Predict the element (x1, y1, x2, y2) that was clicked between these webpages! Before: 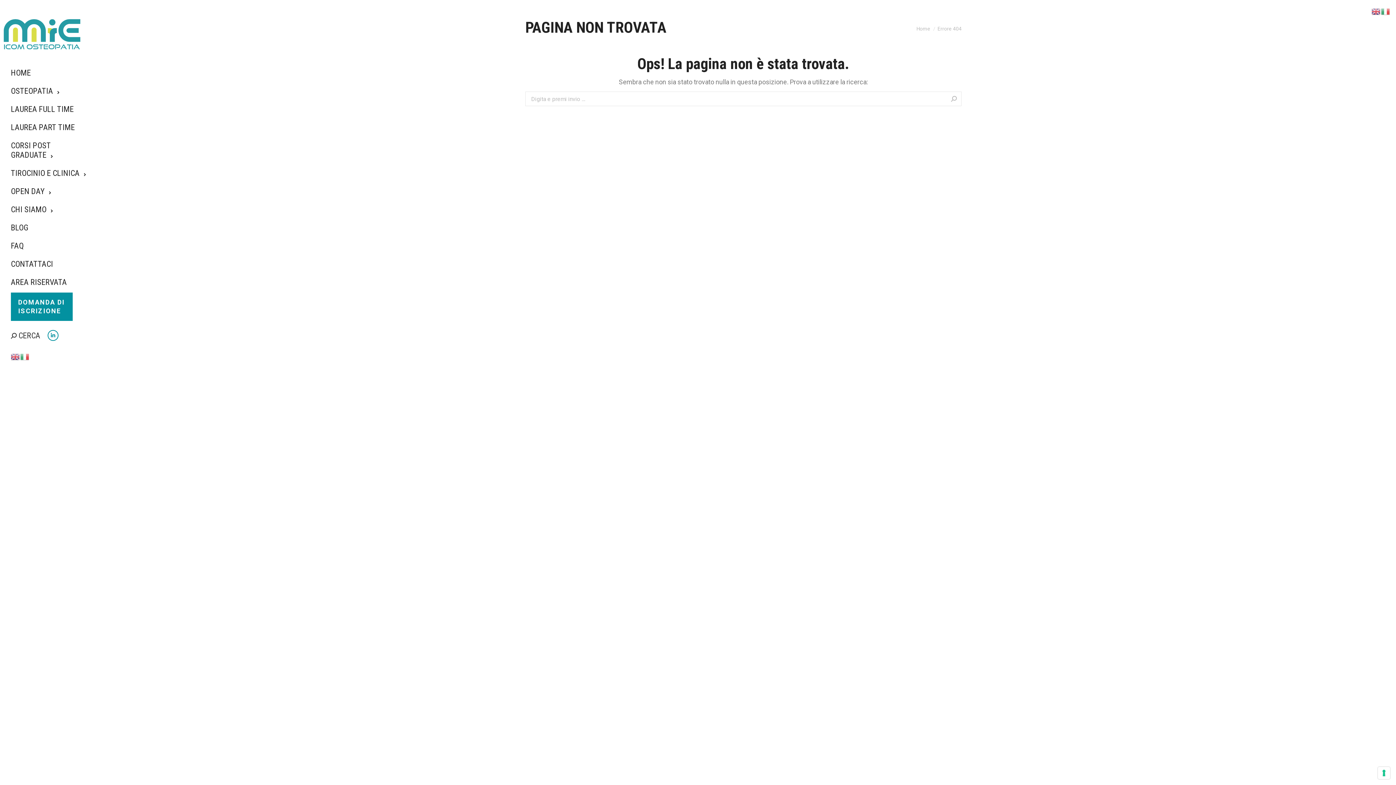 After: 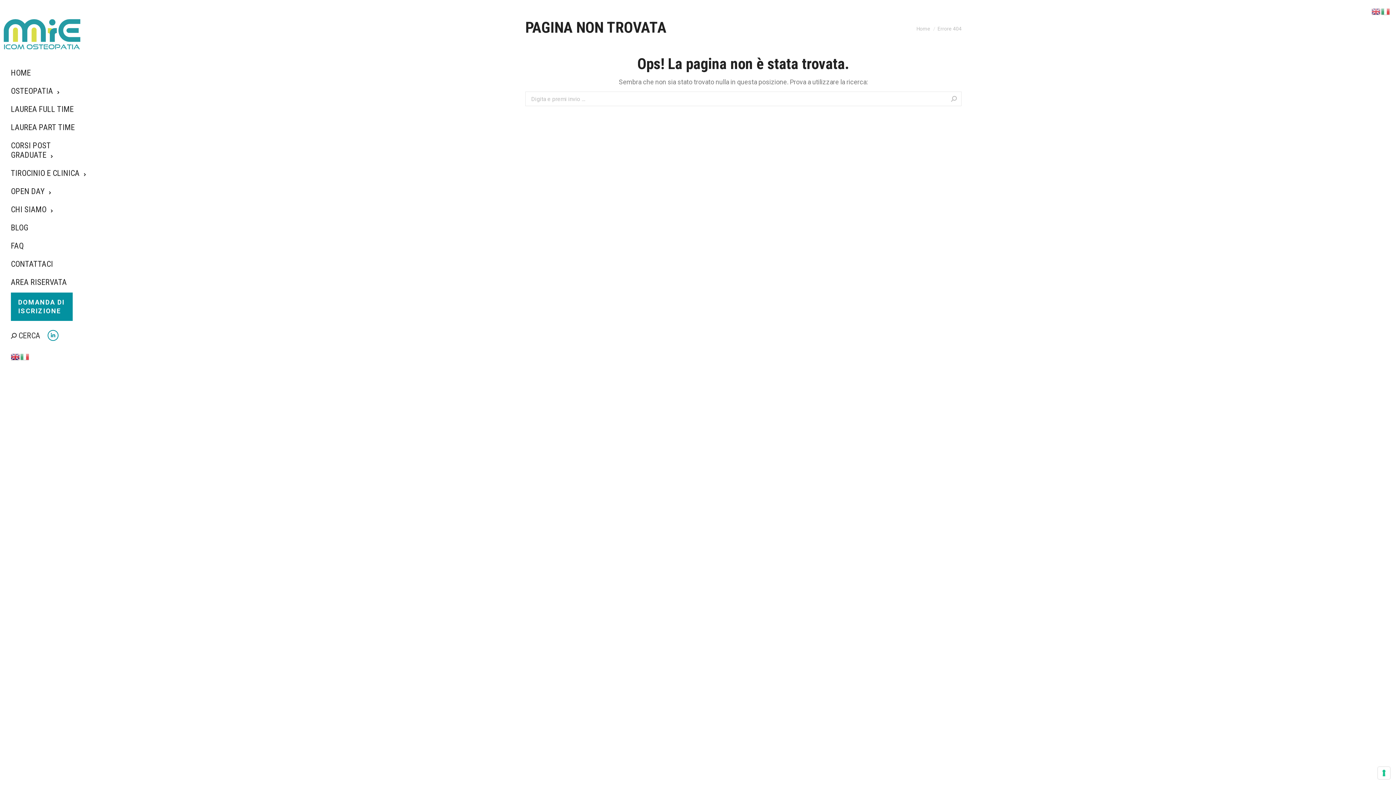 Action: bbox: (10, 353, 20, 359)